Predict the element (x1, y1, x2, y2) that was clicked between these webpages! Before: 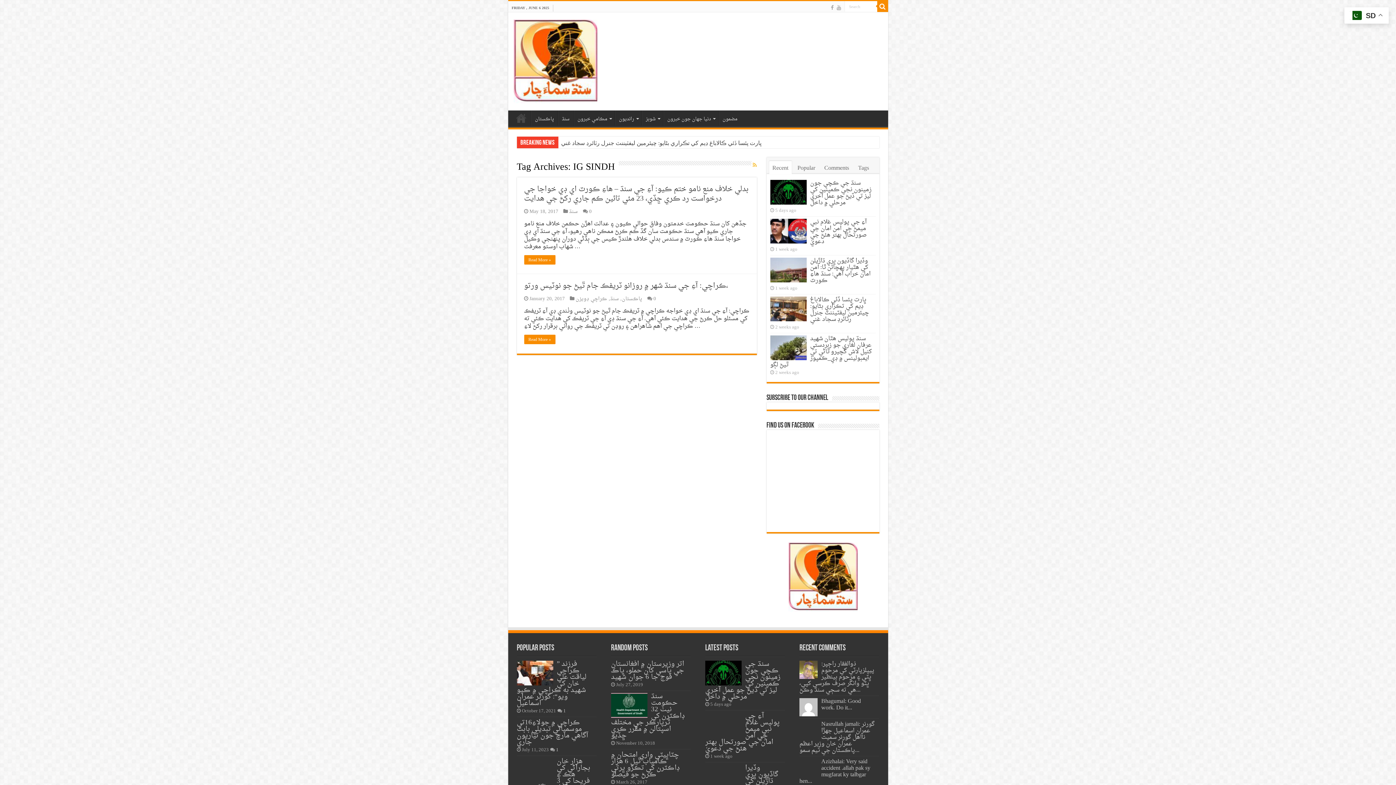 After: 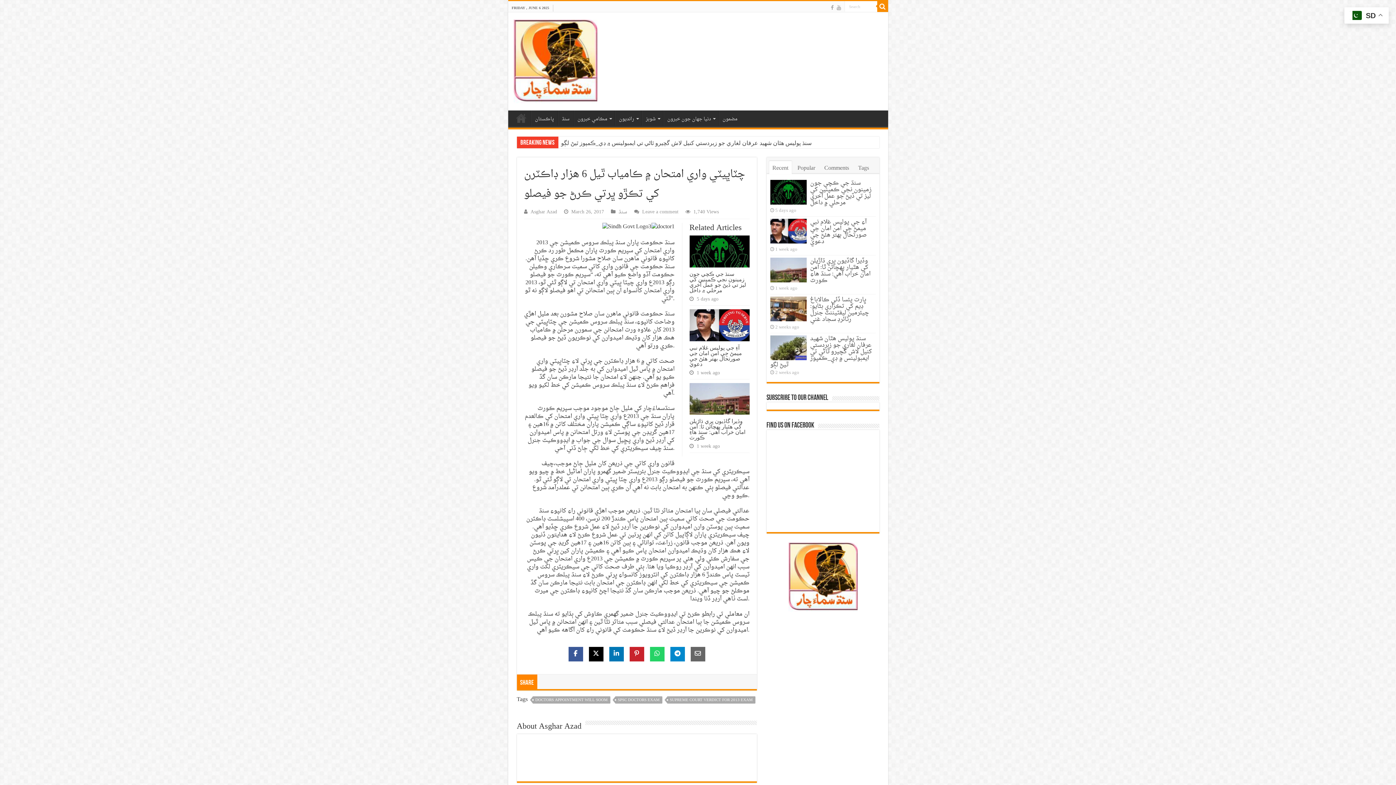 Action: label: چٽاڀيٽي واري امتحان ۾ ڪامياب ٿيل 6 هزار ڊاڪٽرن کي تڪڙو ڀرتي ڪرڻ جو فيصلو bbox: (611, 748, 679, 781)